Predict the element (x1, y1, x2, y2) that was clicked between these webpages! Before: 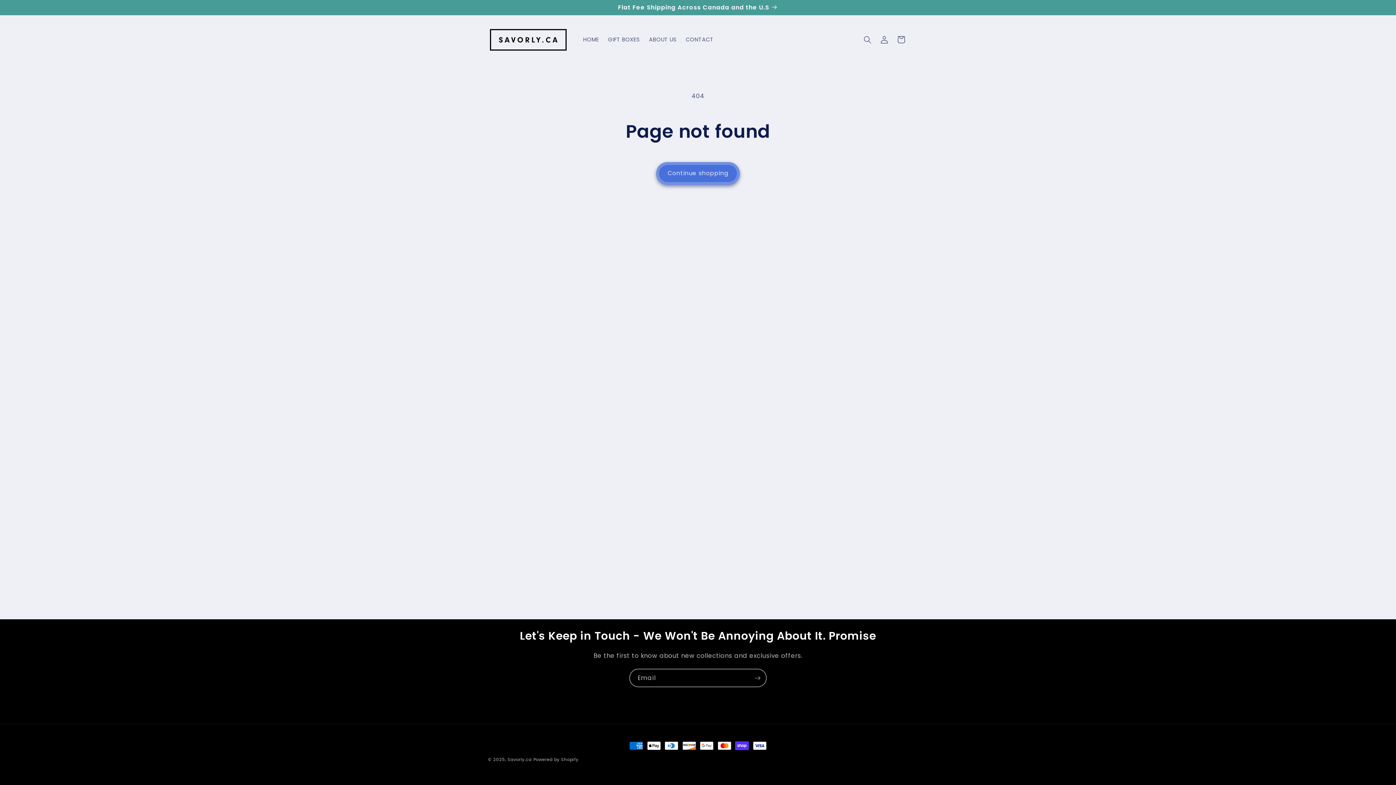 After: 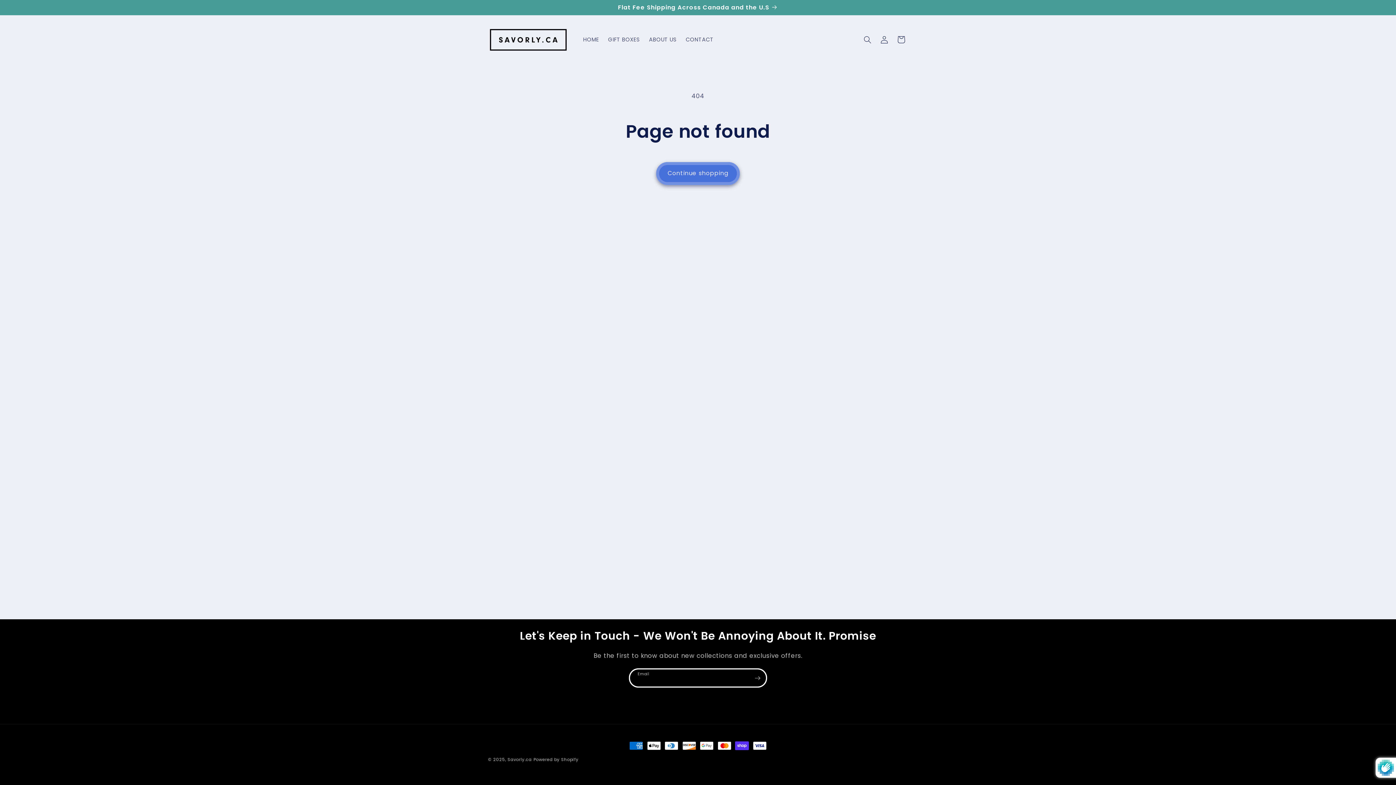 Action: label: Subscribe bbox: (749, 669, 766, 687)